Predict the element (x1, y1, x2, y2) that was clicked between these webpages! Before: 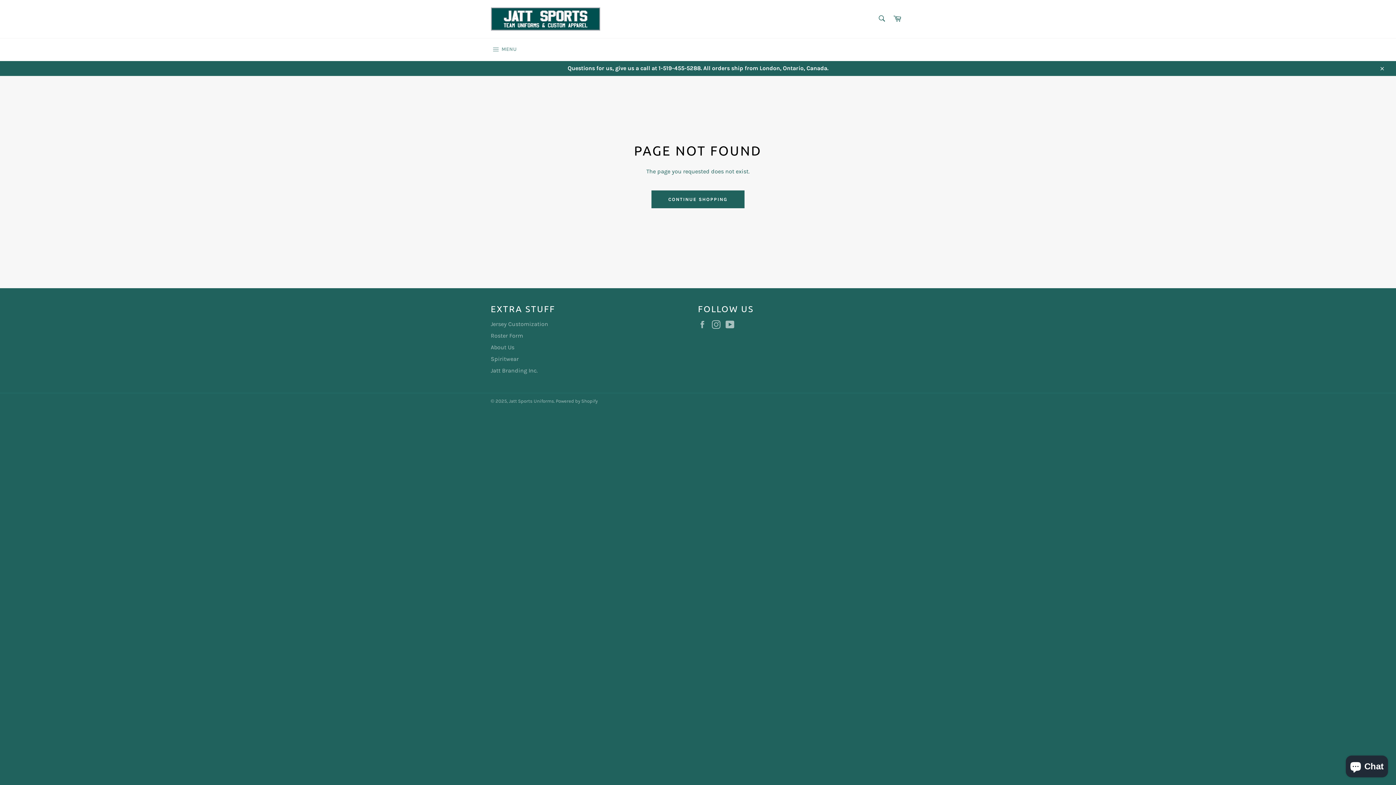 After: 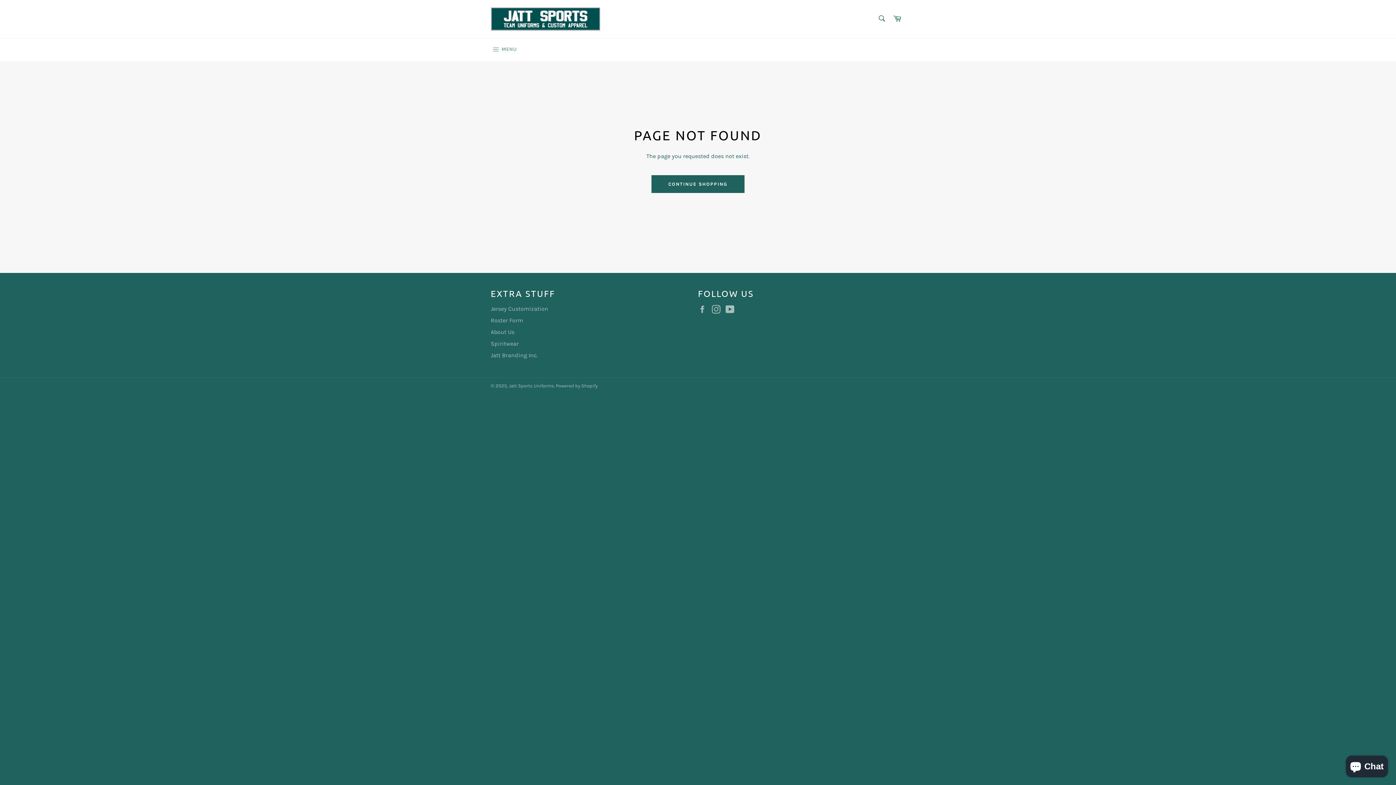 Action: label: Close bbox: (1374, 60, 1389, 76)